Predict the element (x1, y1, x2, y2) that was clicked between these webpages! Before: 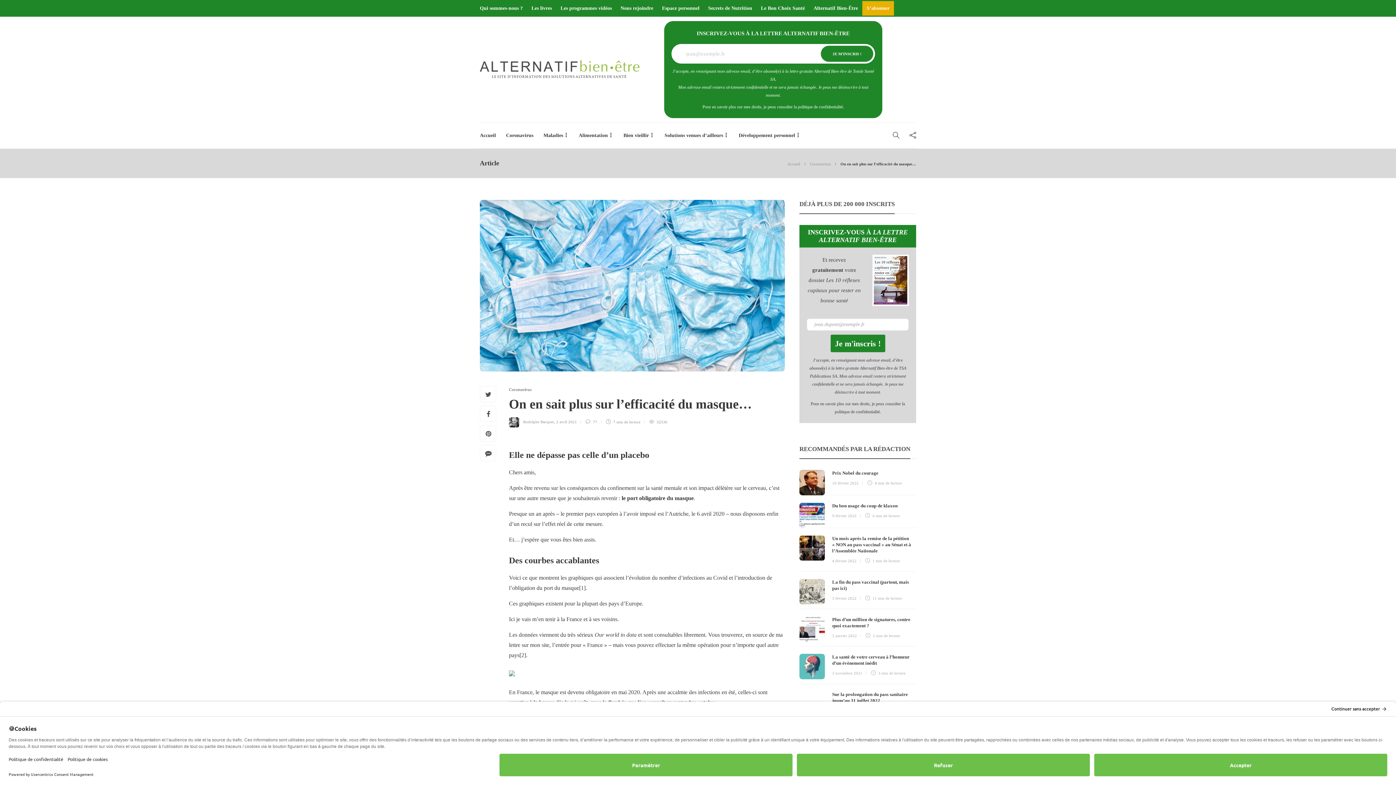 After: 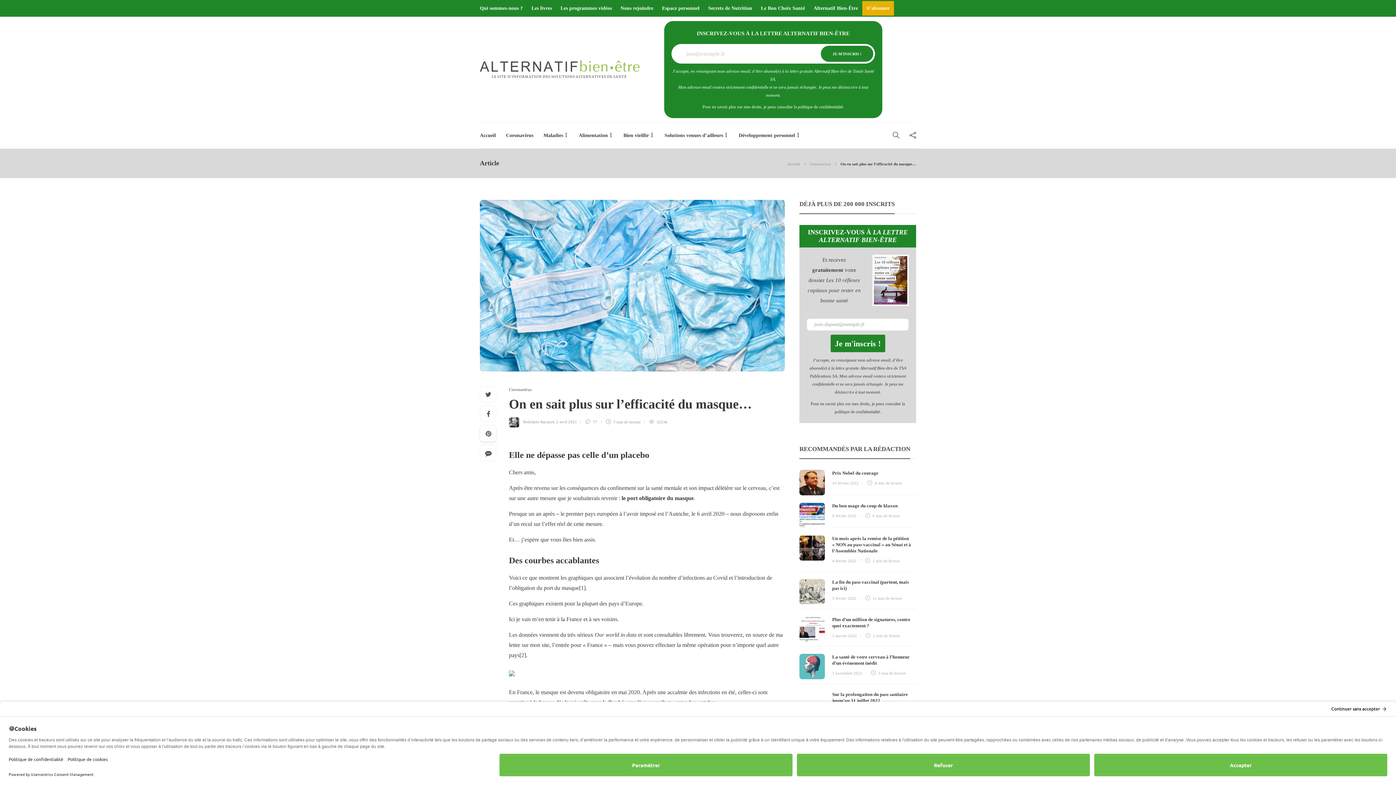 Action: bbox: (480, 425, 496, 442)